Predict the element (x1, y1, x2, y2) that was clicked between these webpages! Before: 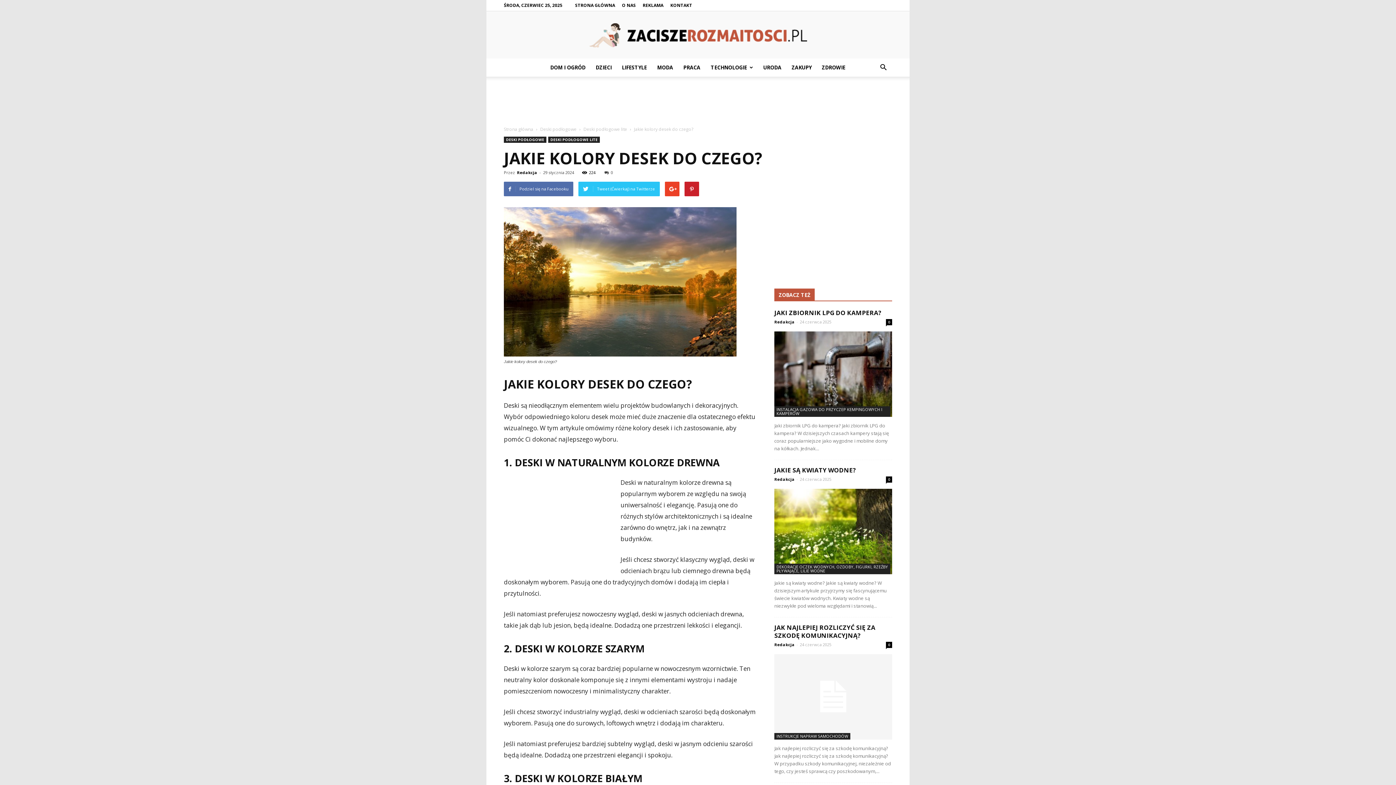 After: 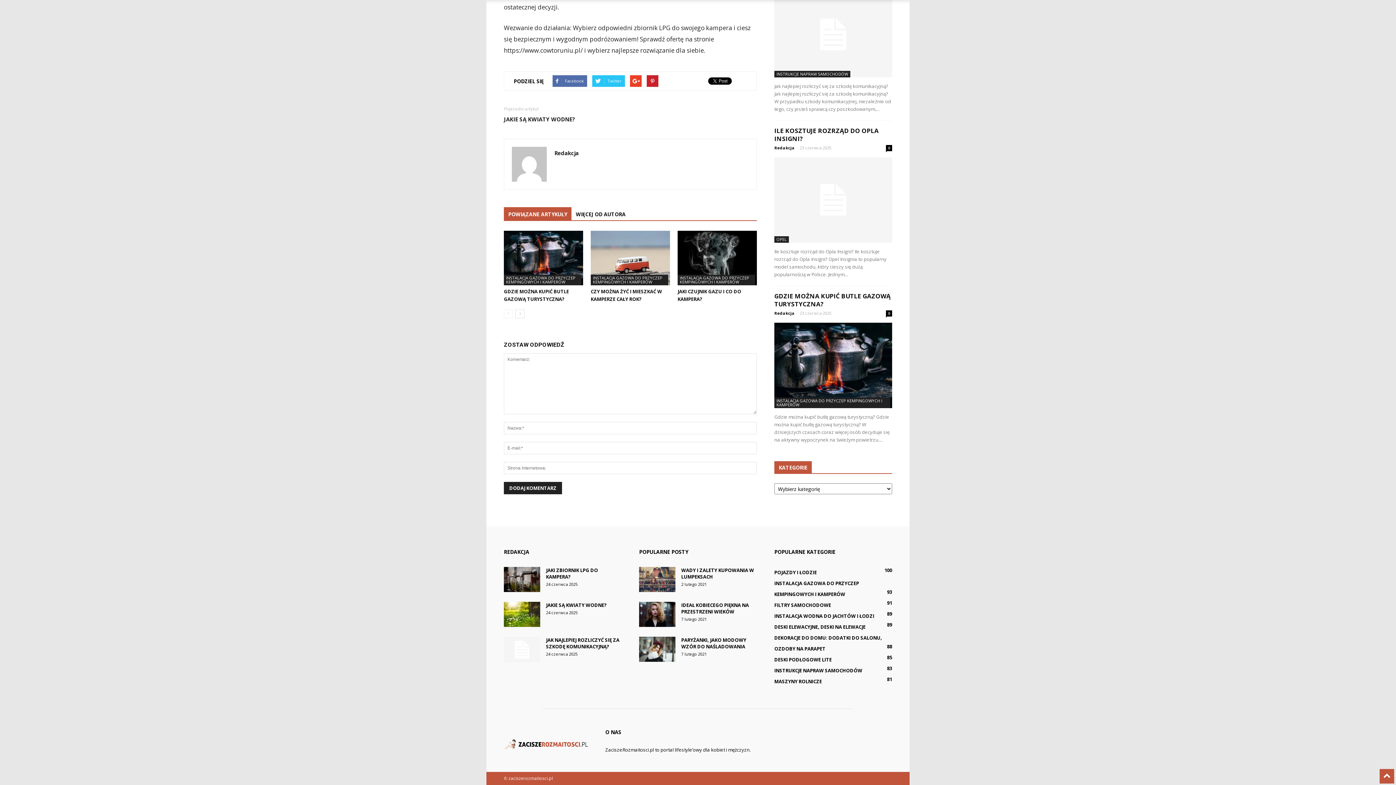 Action: label: 0 bbox: (886, 319, 892, 325)